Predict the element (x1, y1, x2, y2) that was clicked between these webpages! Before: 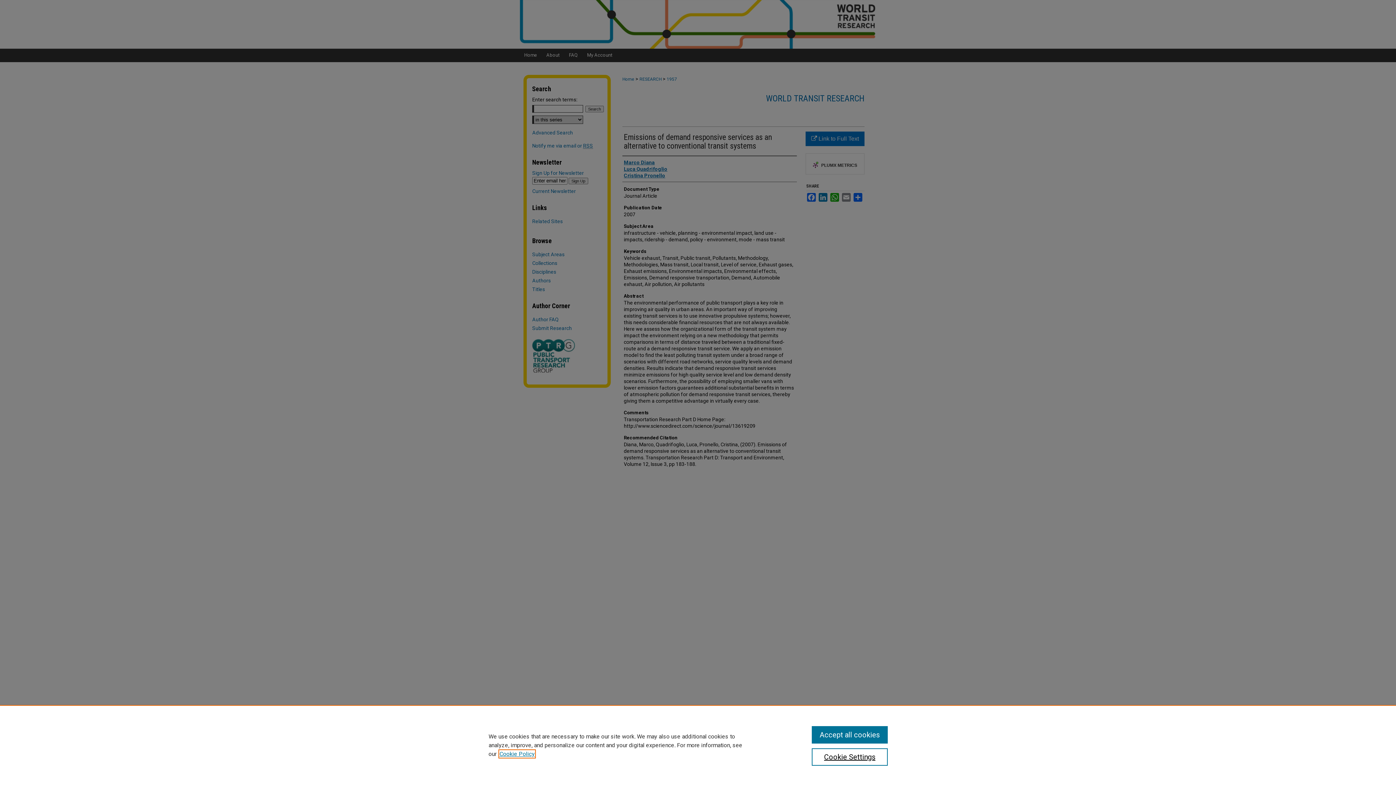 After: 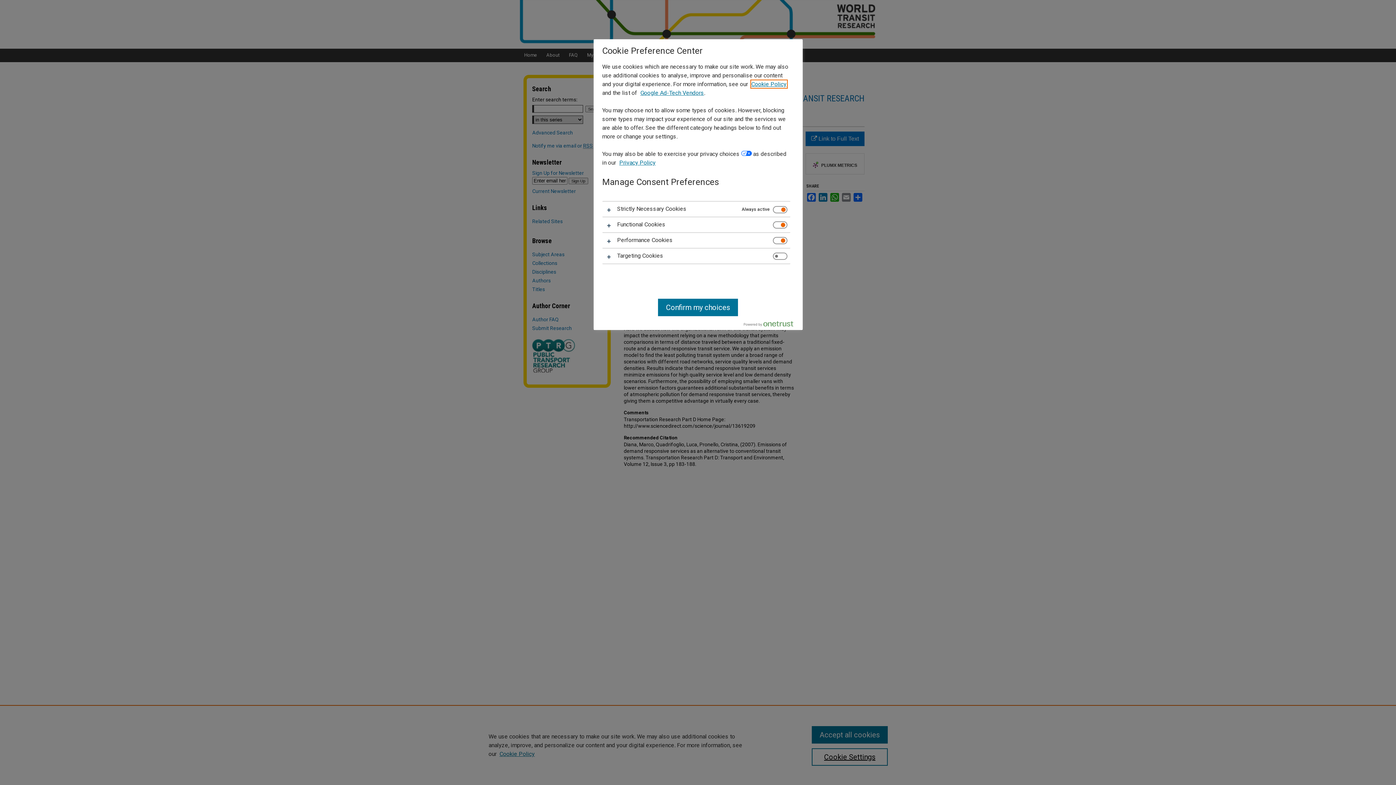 Action: label: Cookie Settings bbox: (811, 748, 887, 766)